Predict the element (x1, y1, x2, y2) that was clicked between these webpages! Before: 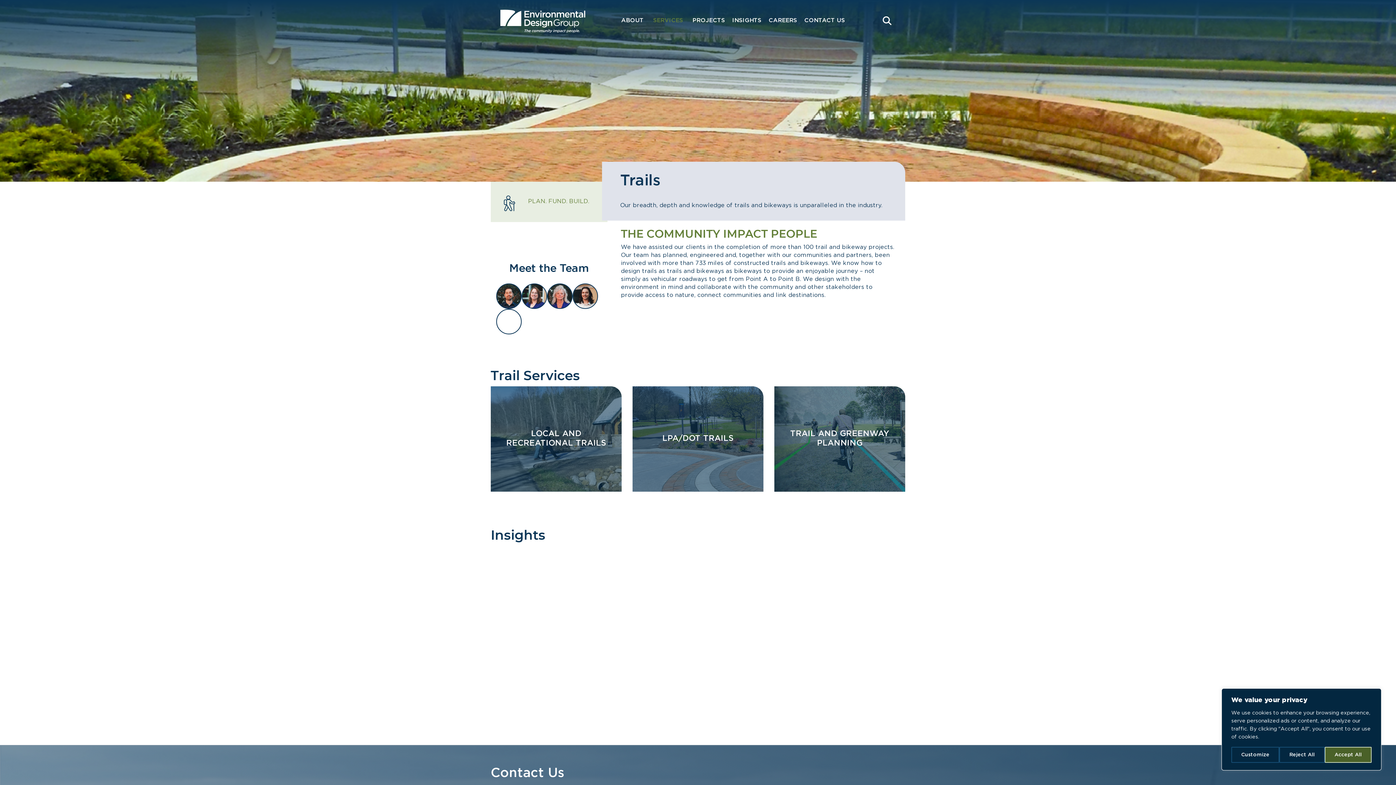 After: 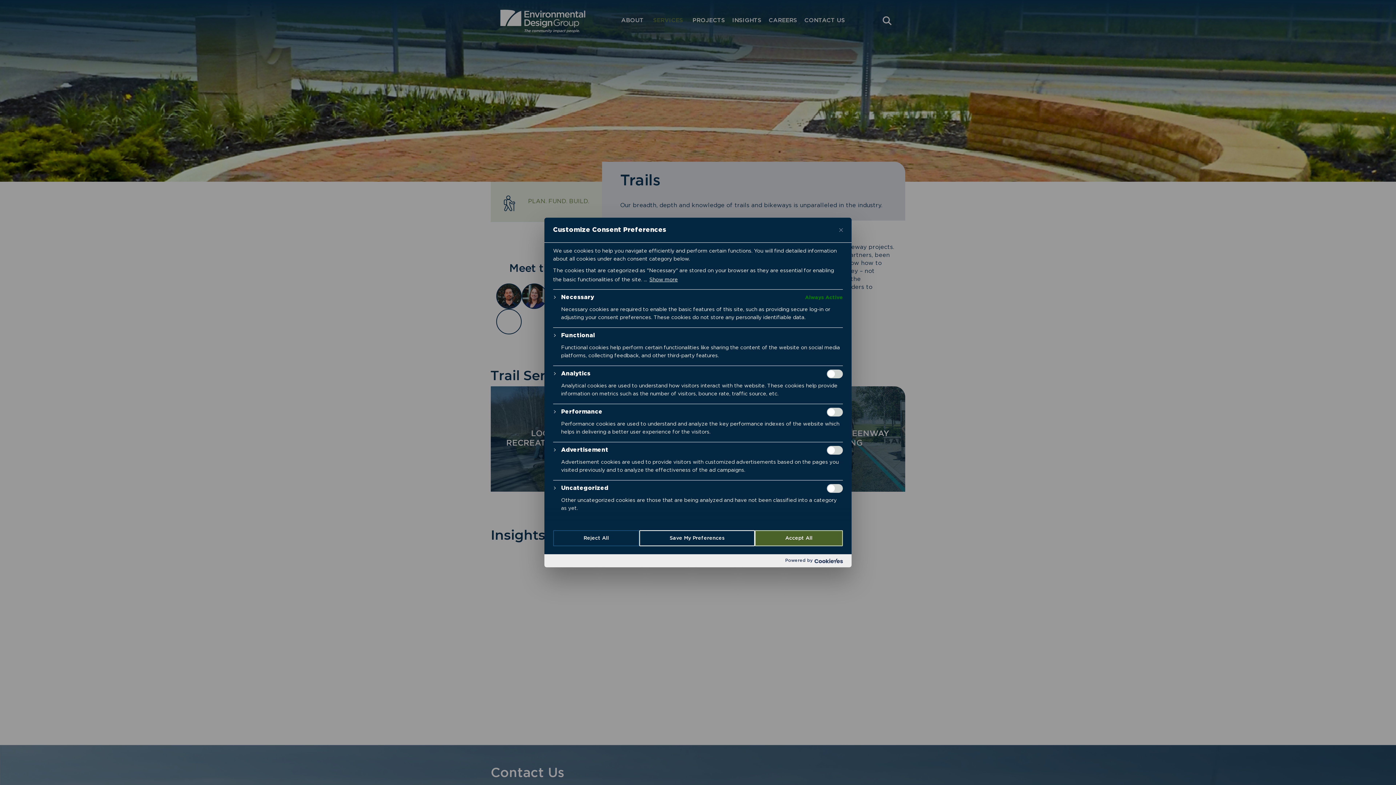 Action: bbox: (1231, 747, 1279, 763) label: Customize